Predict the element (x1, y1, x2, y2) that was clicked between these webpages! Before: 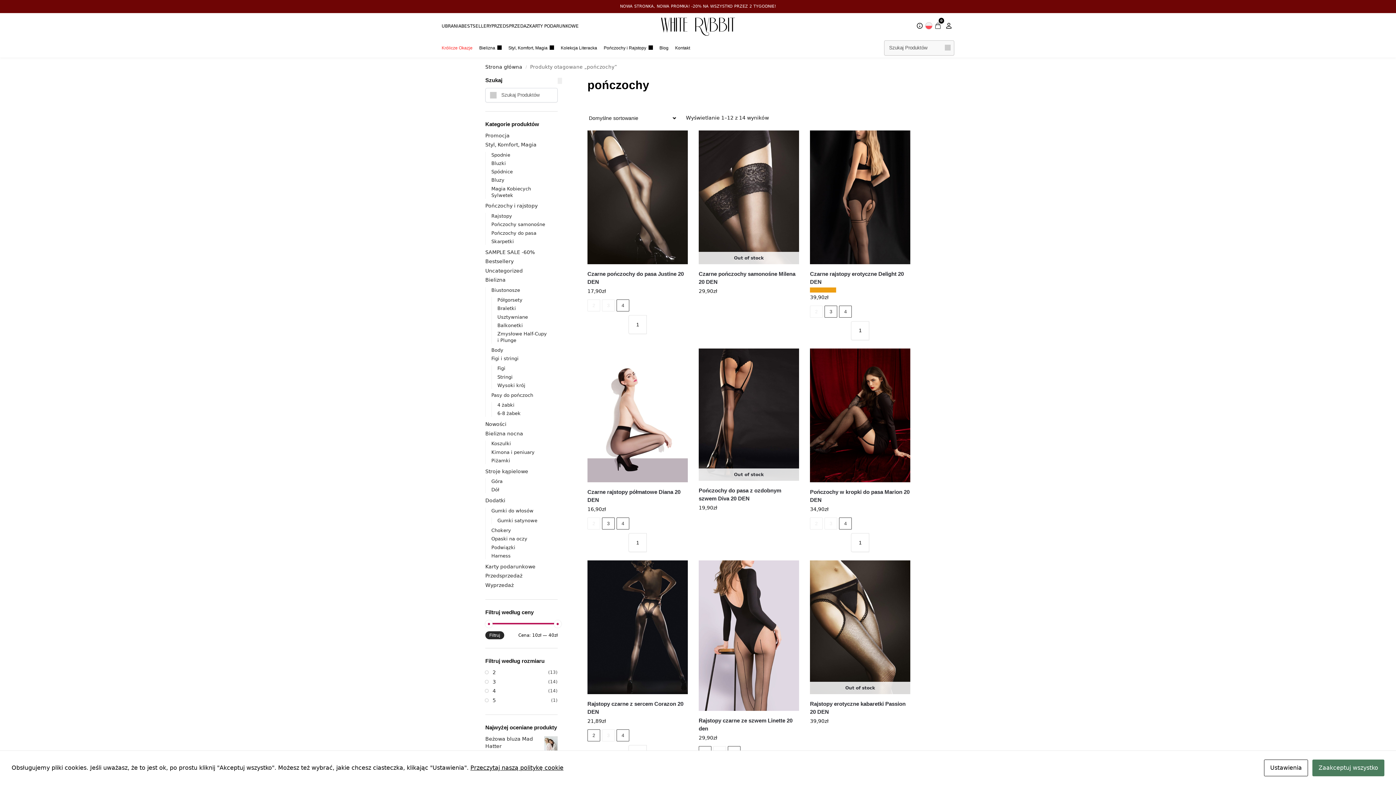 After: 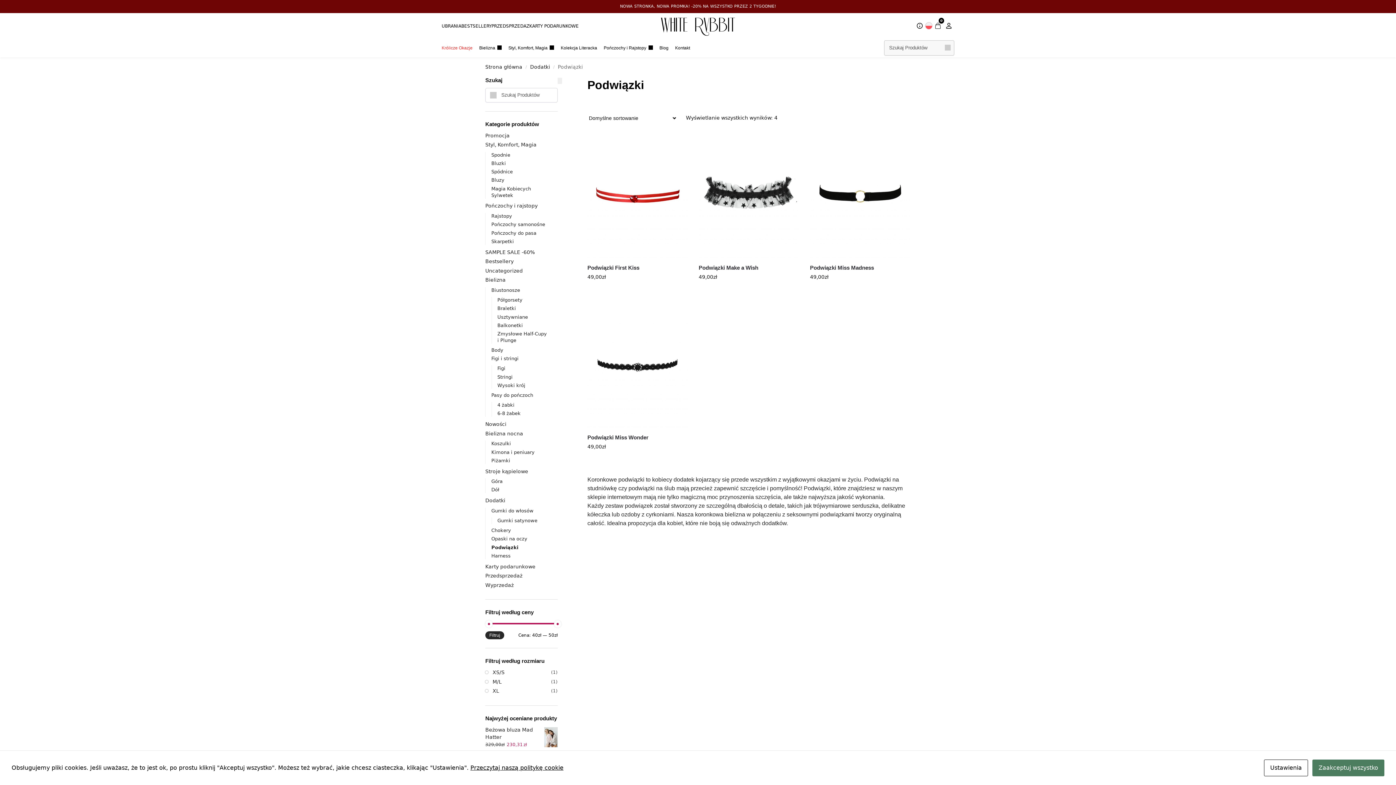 Action: bbox: (491, 544, 515, 550) label: Podwiązki